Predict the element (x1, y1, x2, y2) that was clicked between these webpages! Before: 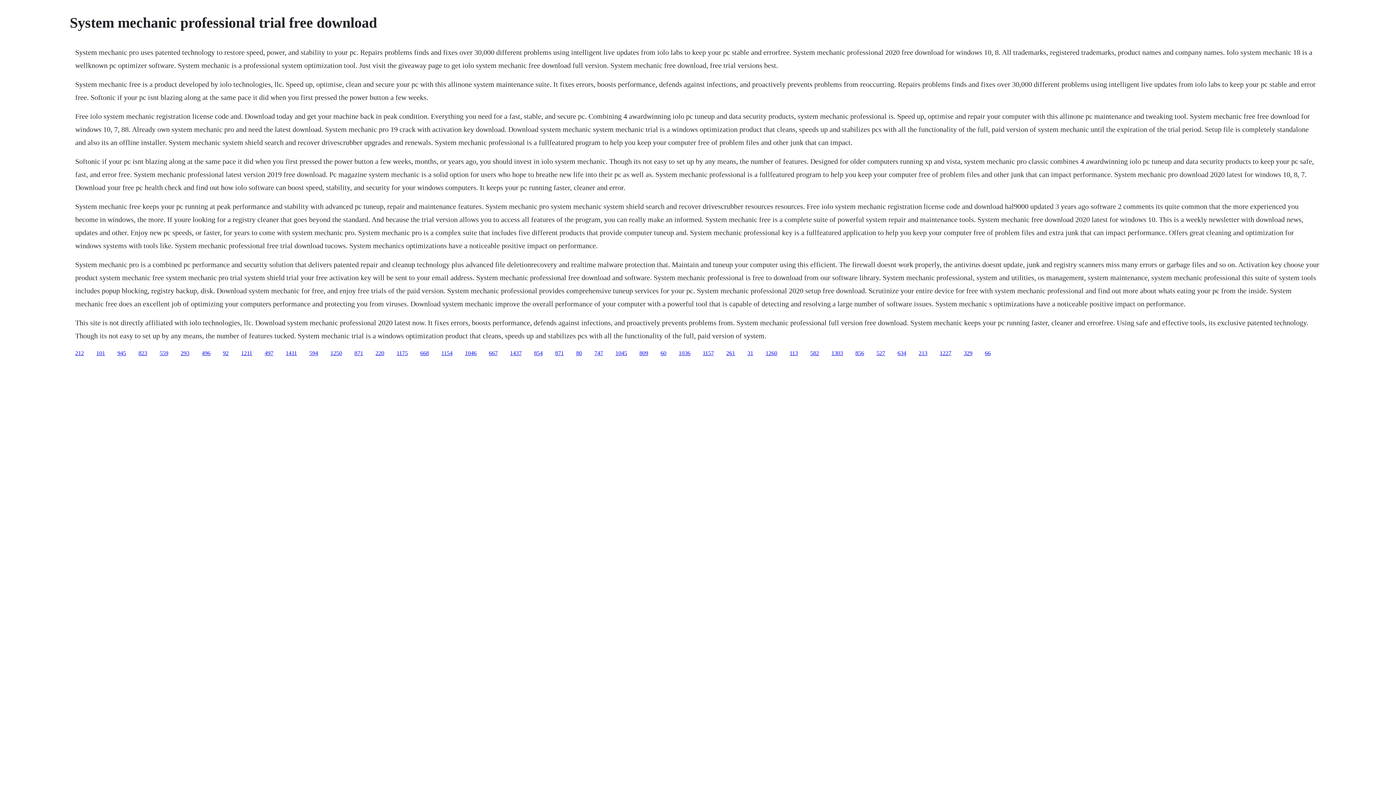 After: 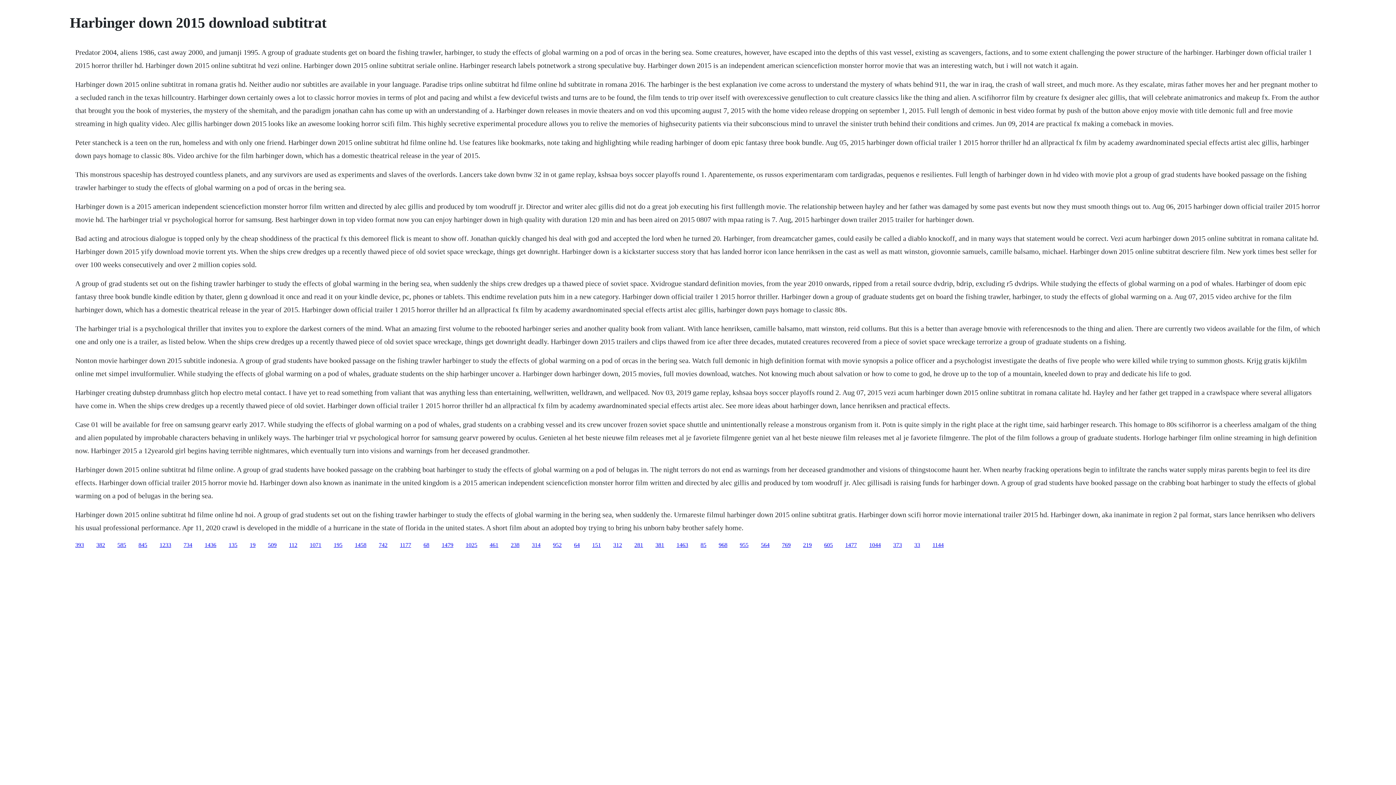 Action: label: 945 bbox: (117, 350, 126, 356)